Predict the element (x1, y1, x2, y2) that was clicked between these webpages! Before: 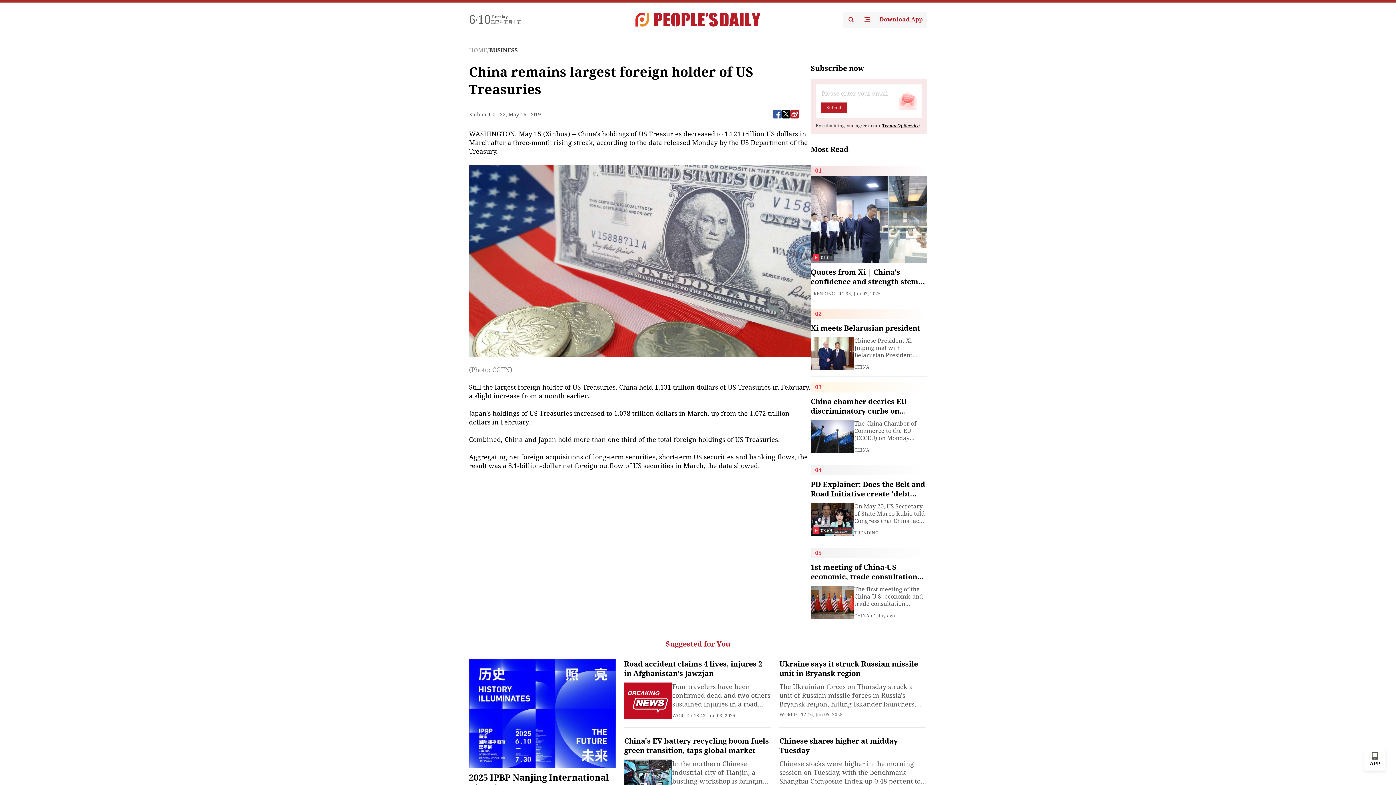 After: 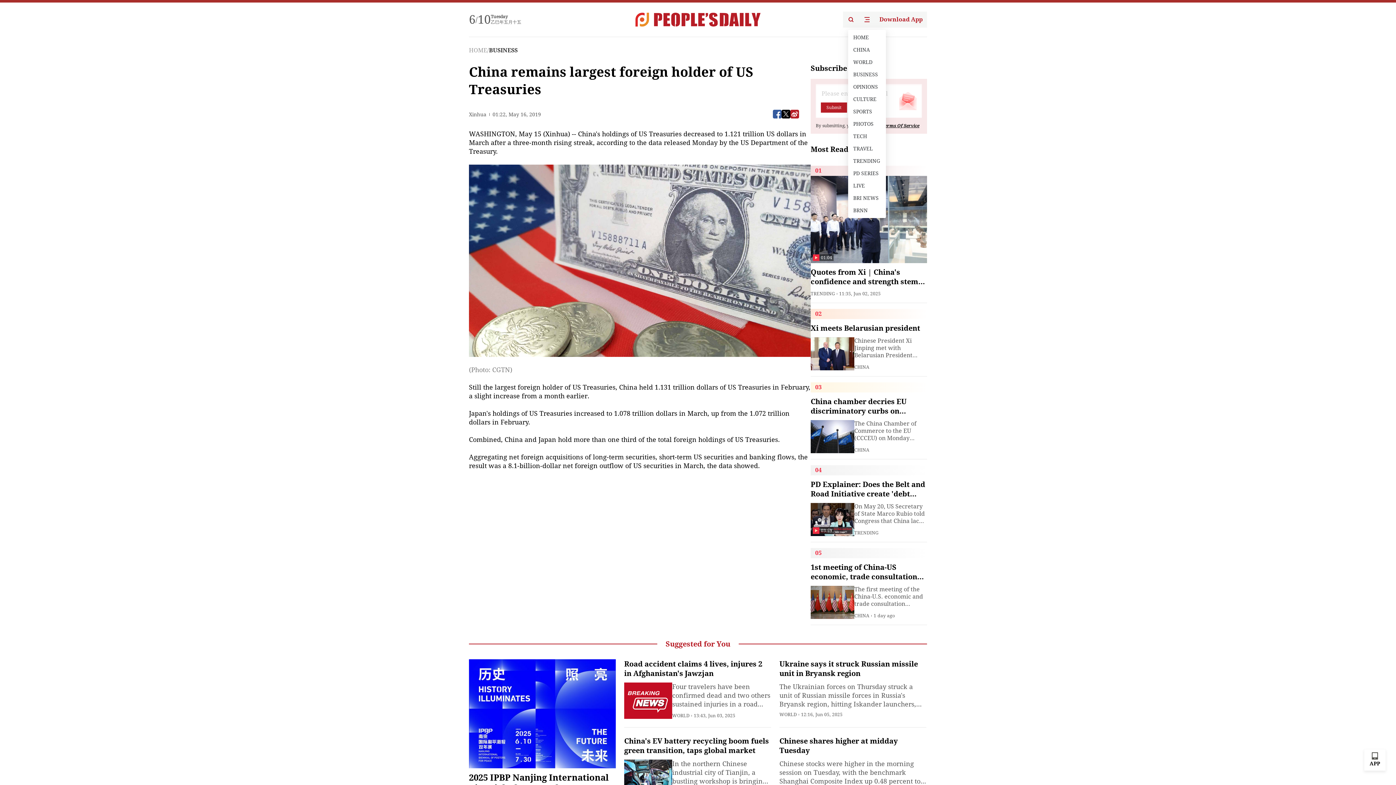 Action: bbox: (859, 11, 875, 27)